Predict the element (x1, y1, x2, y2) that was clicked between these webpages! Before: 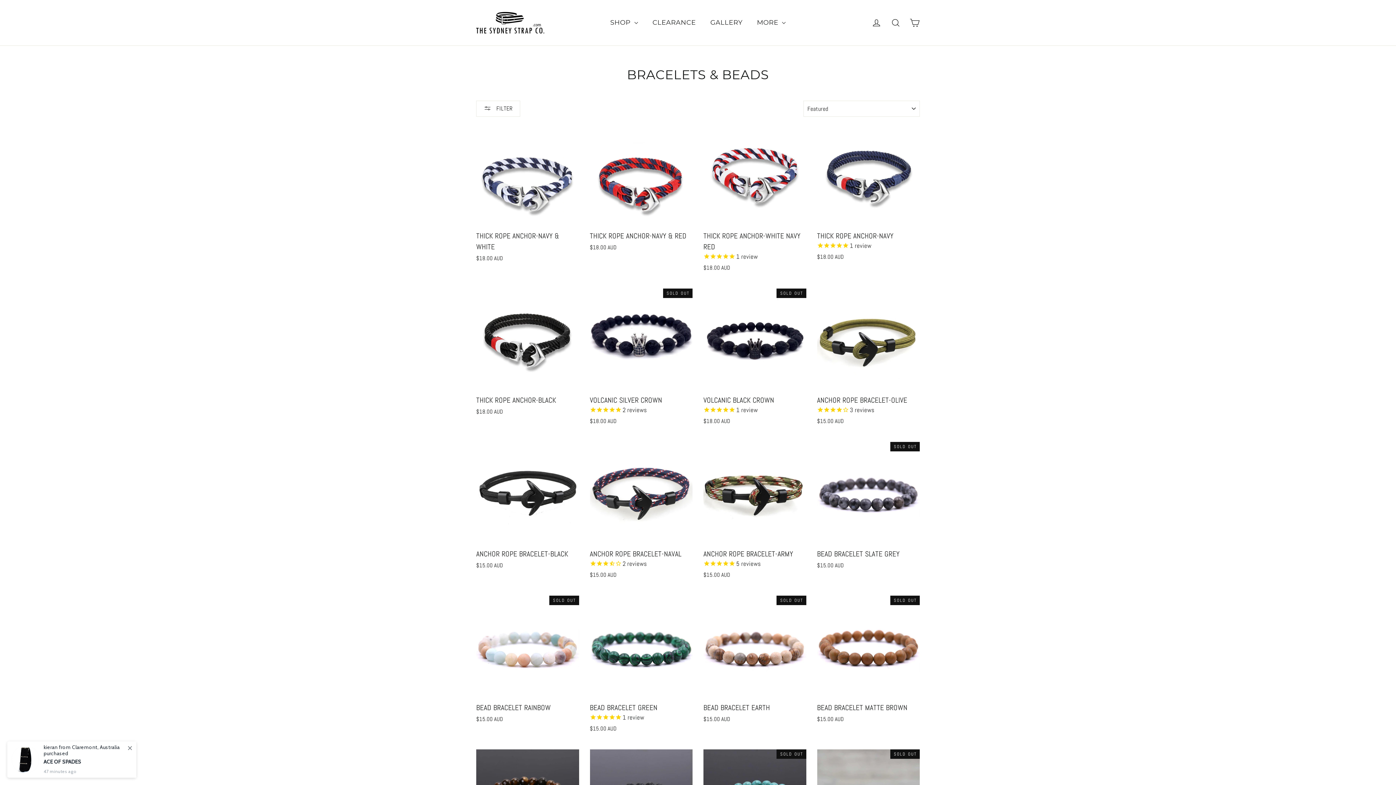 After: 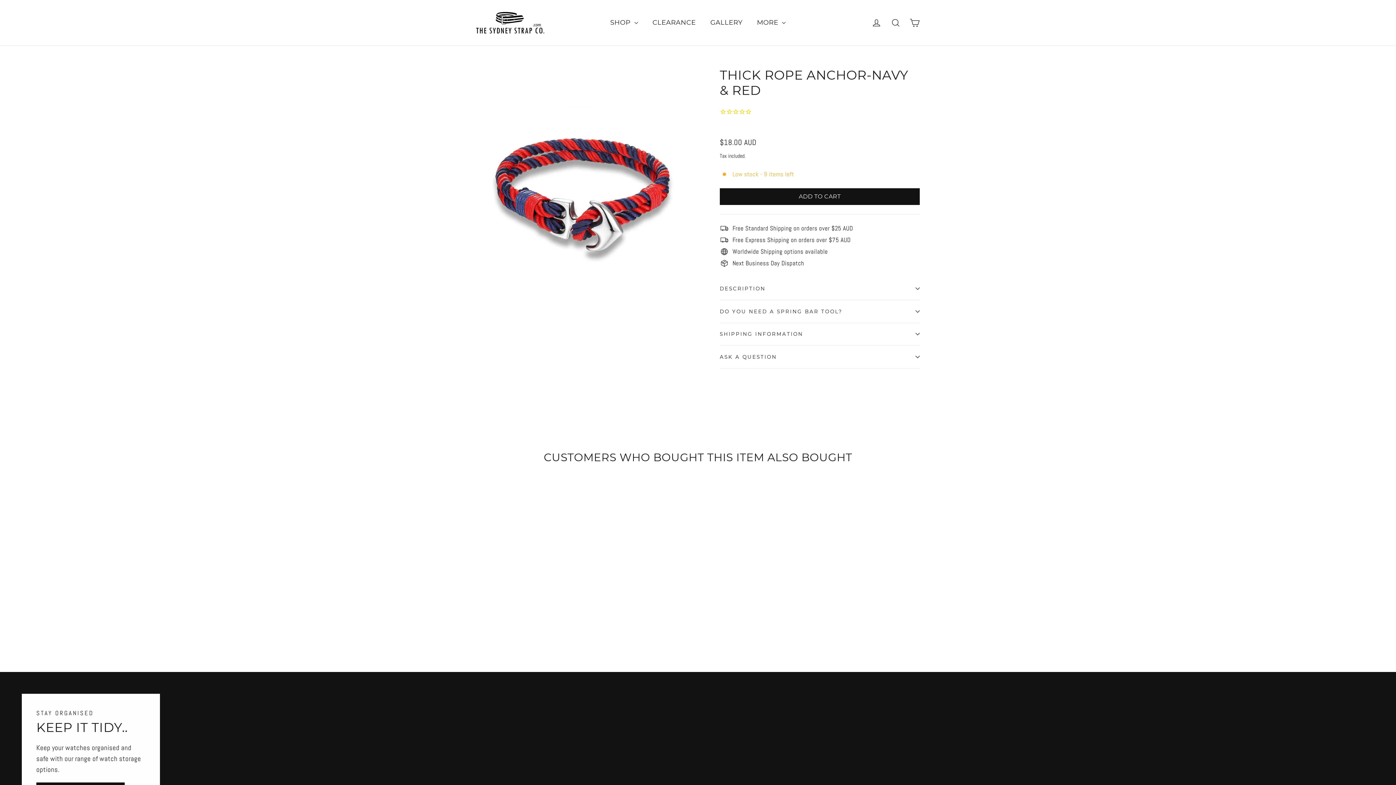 Action: label: THICK ROPE ANCHOR-NAVY & RED
$18.00 AUD bbox: (590, 124, 692, 253)